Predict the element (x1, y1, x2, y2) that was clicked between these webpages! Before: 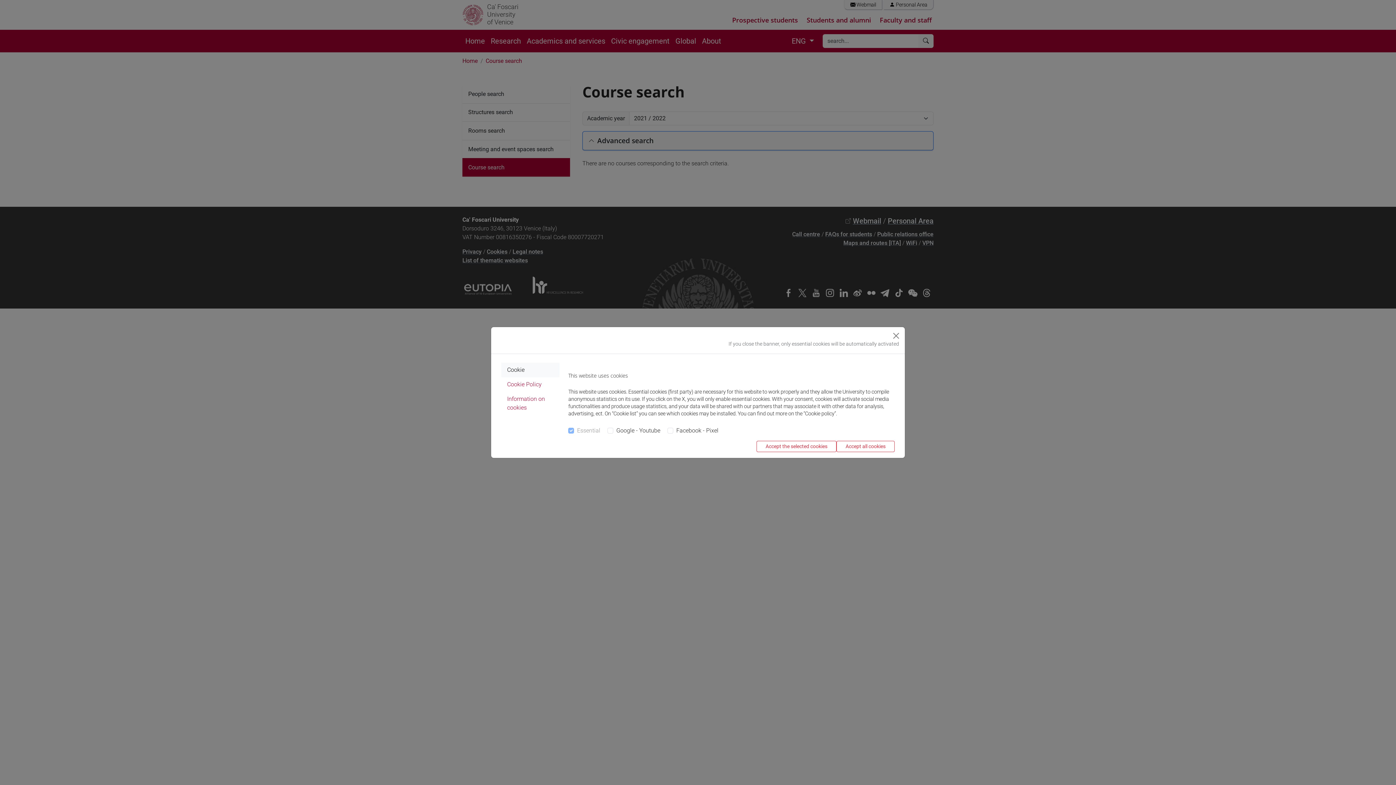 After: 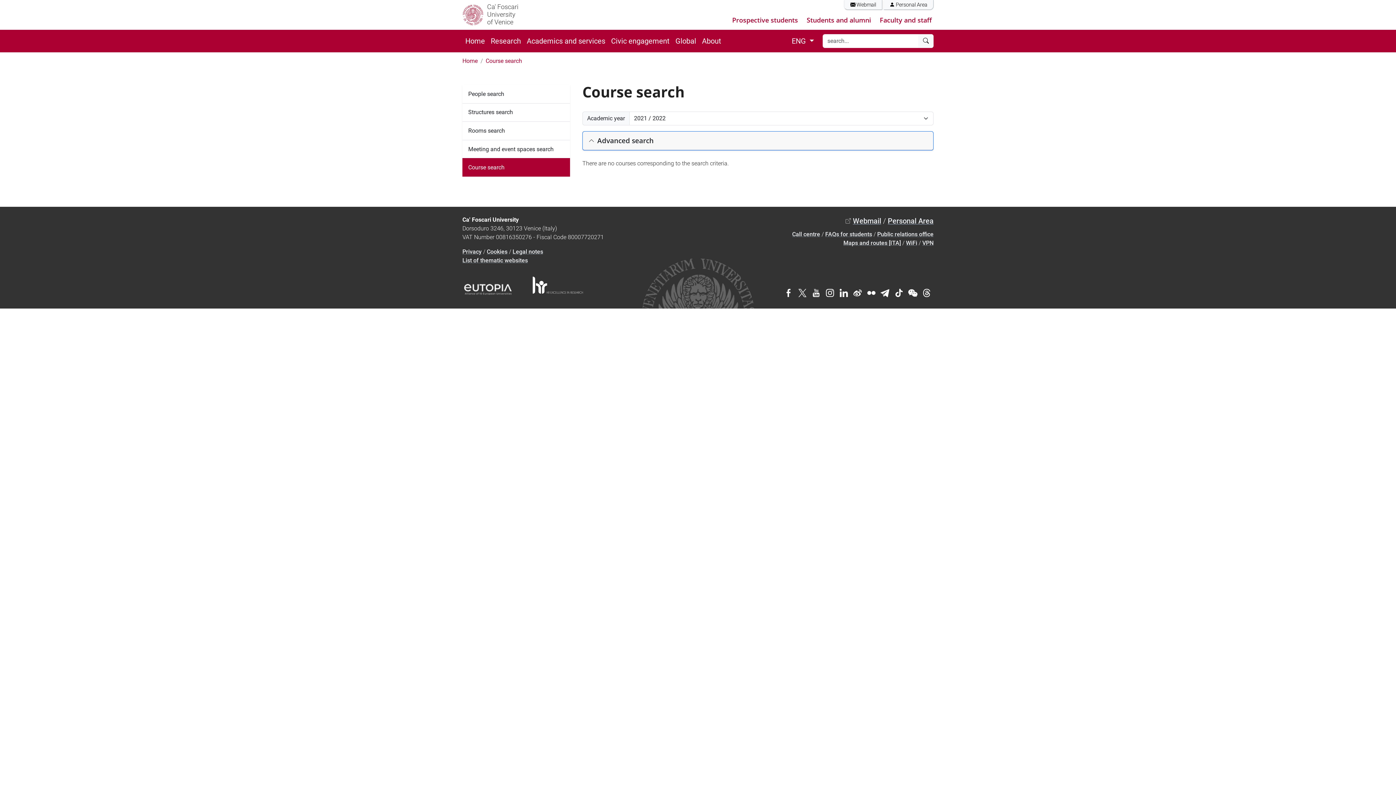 Action: bbox: (756, 441, 836, 452) label: Accept the selected cookies